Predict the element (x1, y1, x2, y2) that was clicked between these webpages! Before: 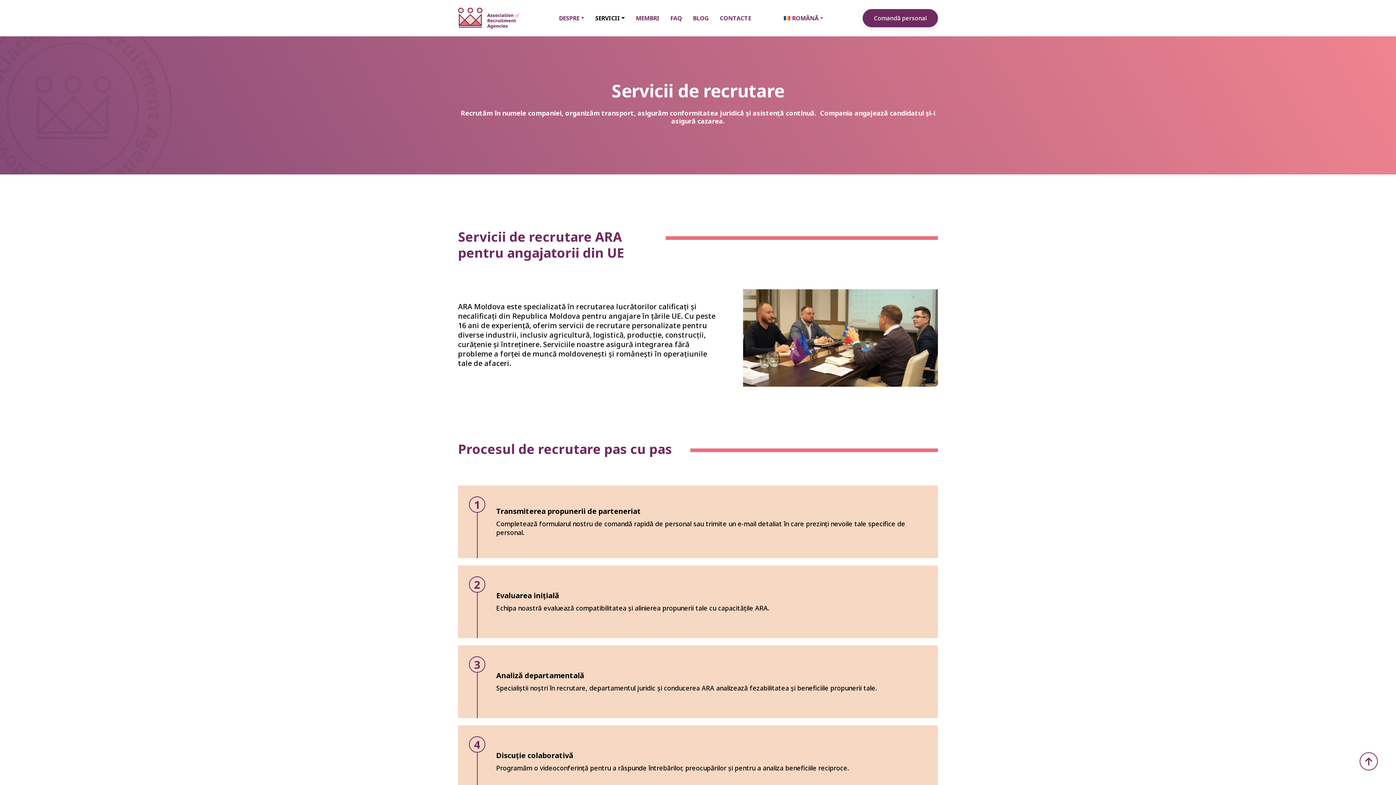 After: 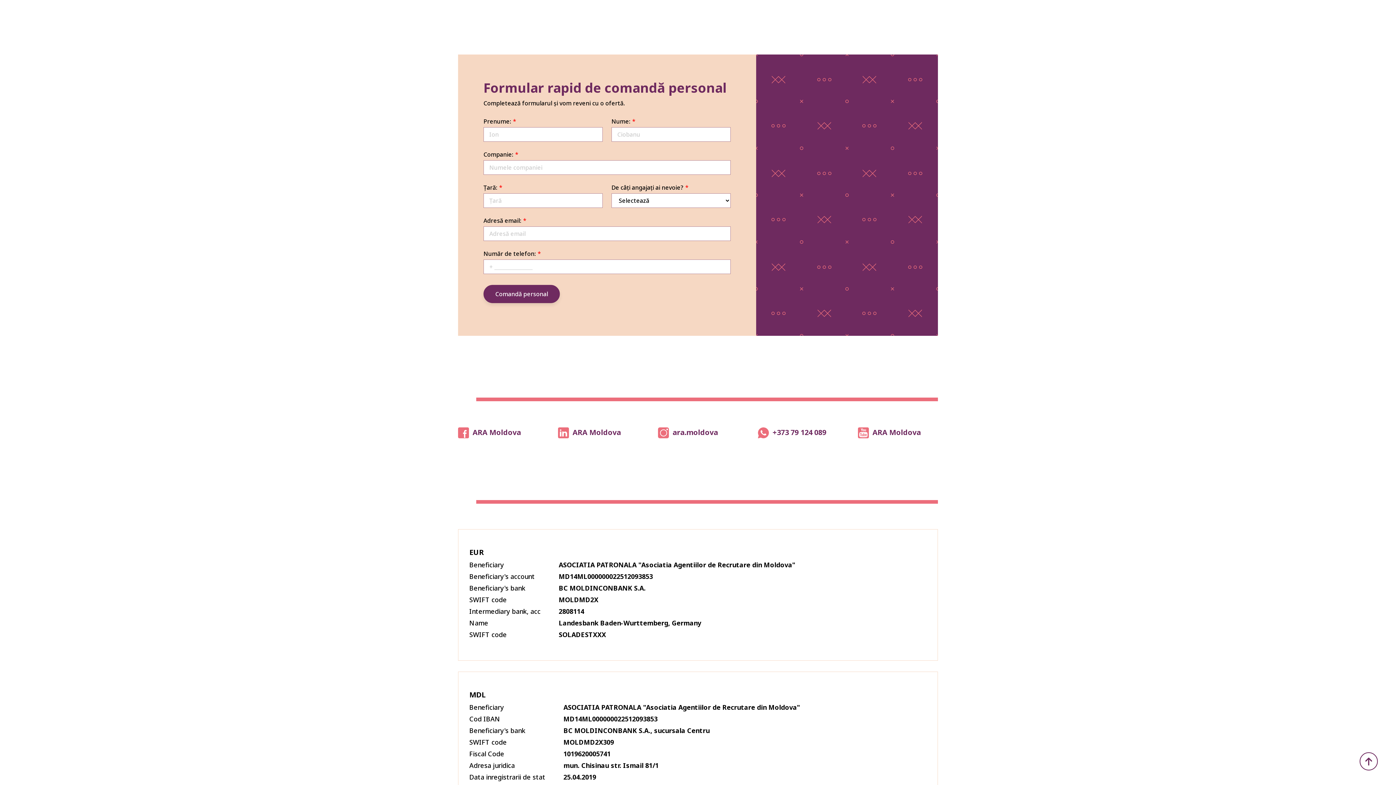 Action: label: Comandă personal bbox: (862, 9, 938, 27)